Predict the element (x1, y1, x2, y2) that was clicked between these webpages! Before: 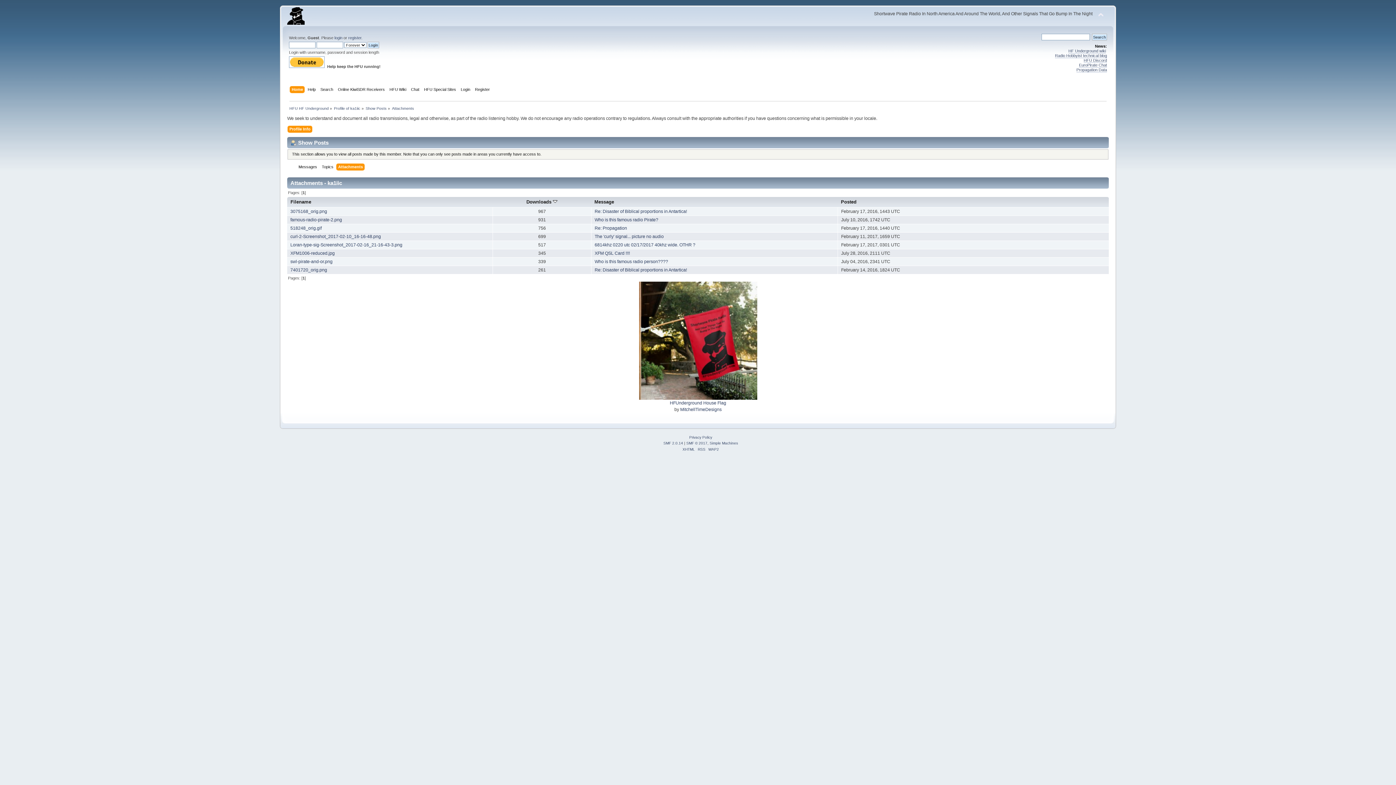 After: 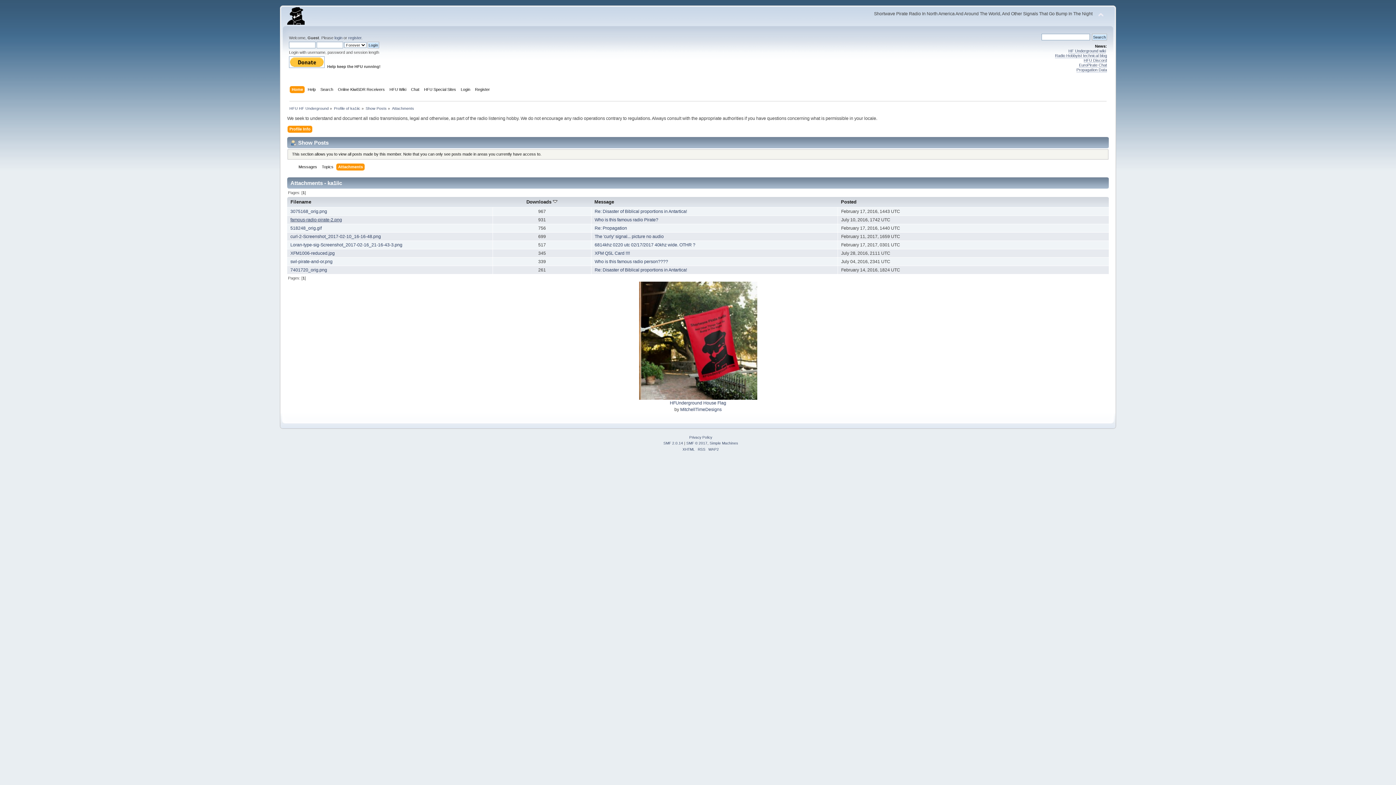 Action: bbox: (290, 217, 342, 222) label: famous-radio-pirate-2.png